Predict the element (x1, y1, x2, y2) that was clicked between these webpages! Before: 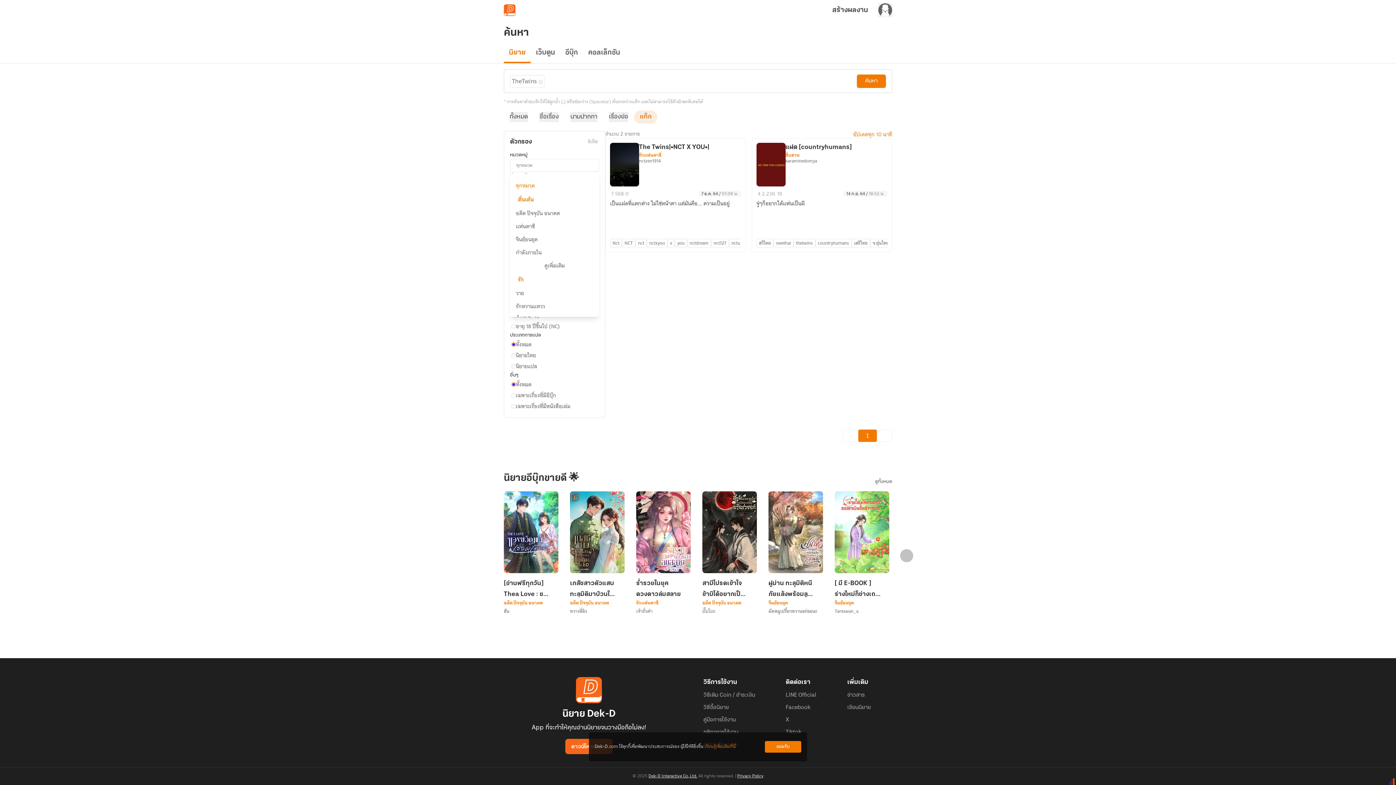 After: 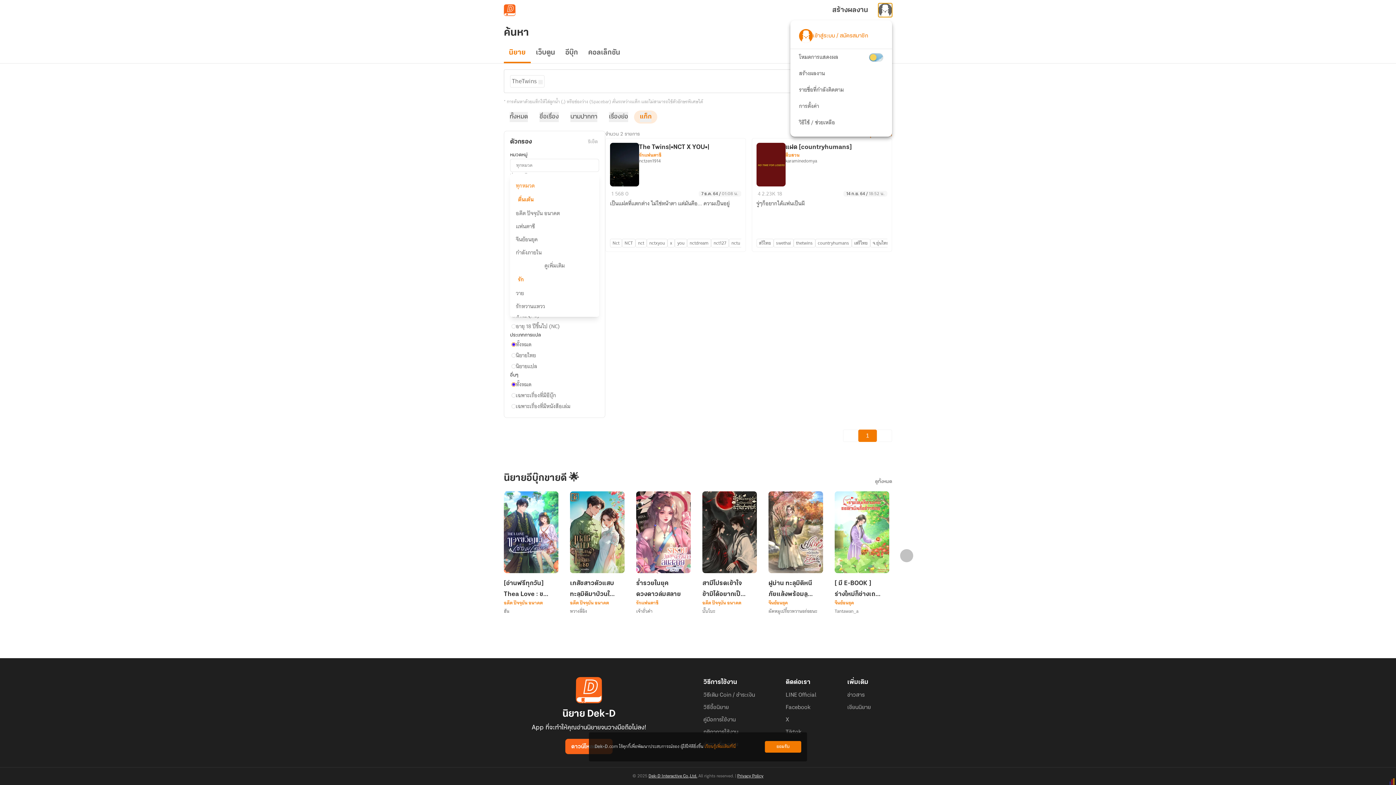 Action: bbox: (878, 3, 892, 17)